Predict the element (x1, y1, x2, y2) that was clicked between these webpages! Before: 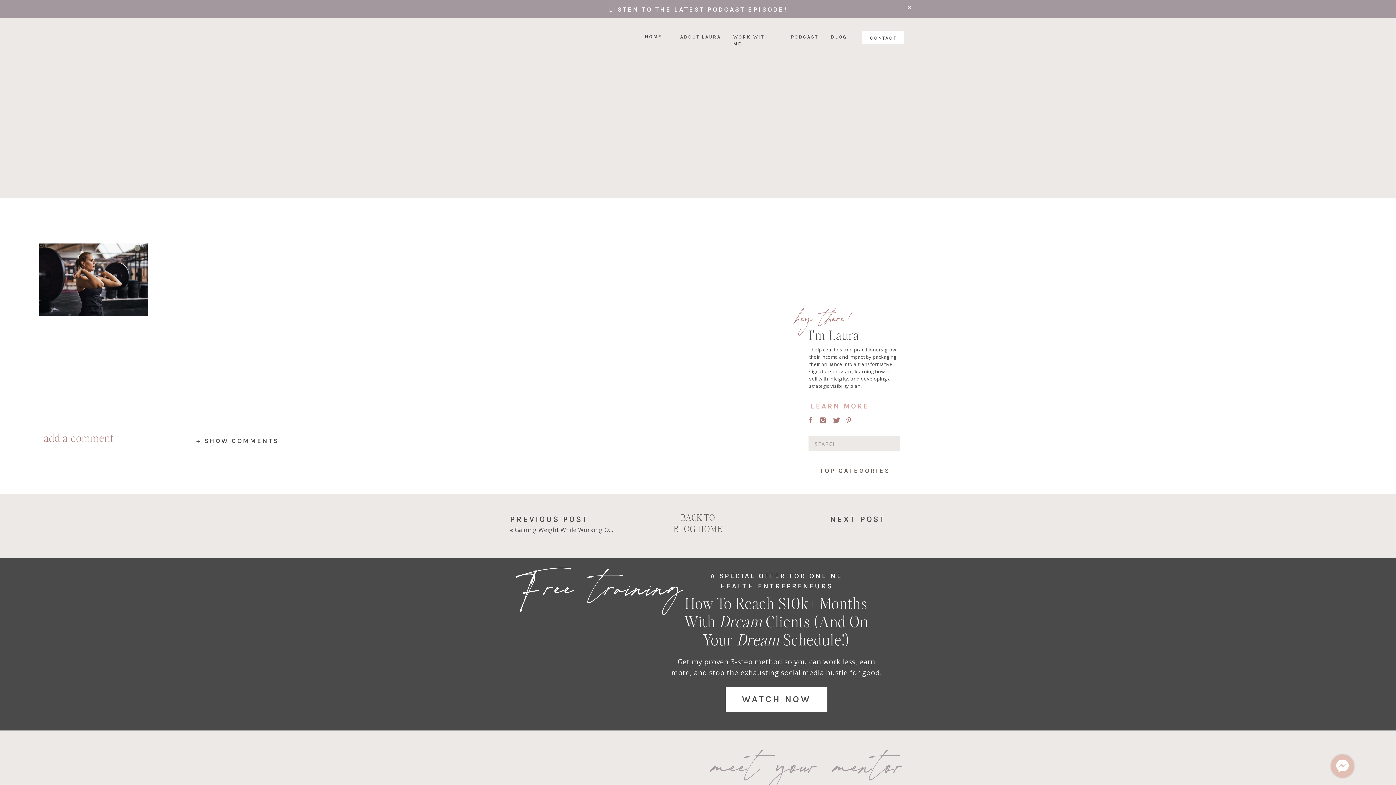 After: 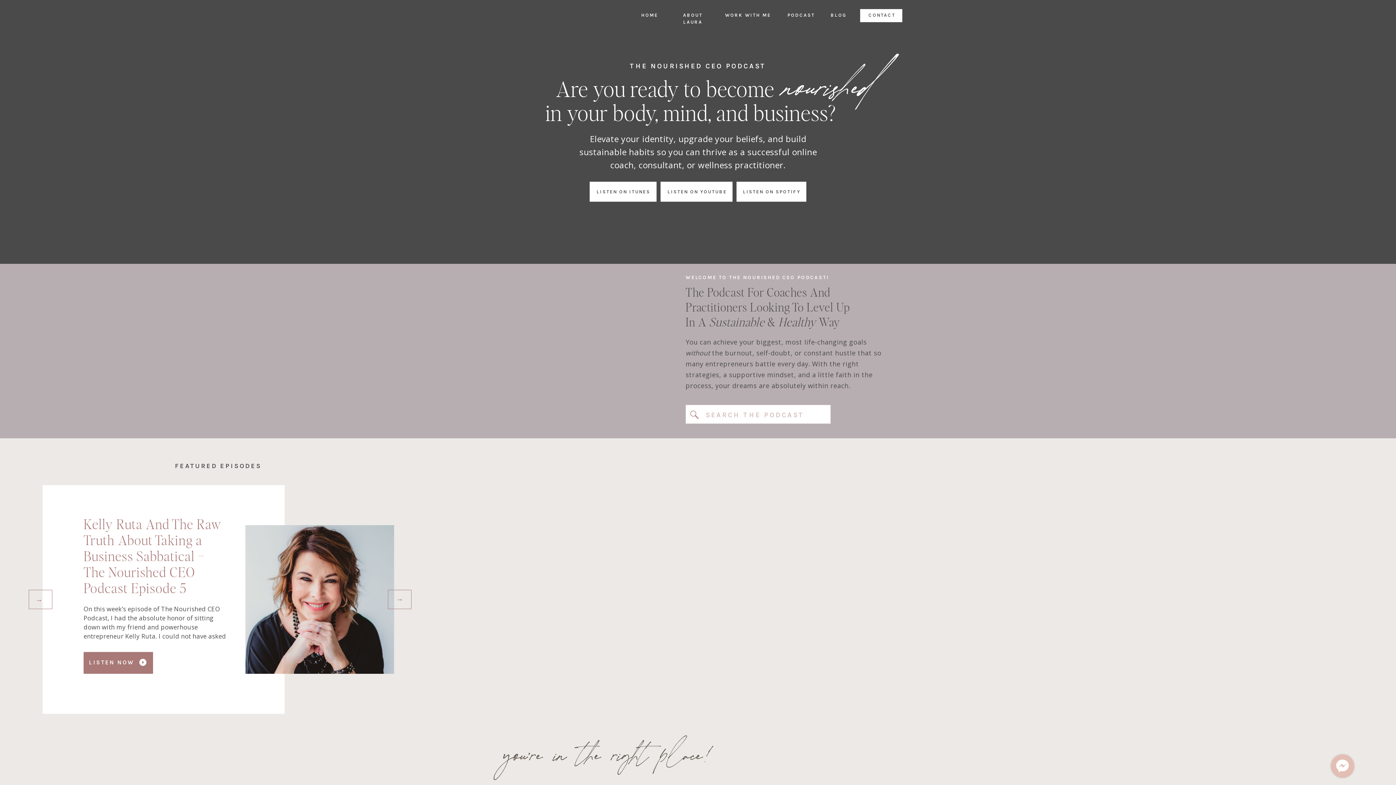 Action: bbox: (791, 33, 818, 41) label: PODCAST